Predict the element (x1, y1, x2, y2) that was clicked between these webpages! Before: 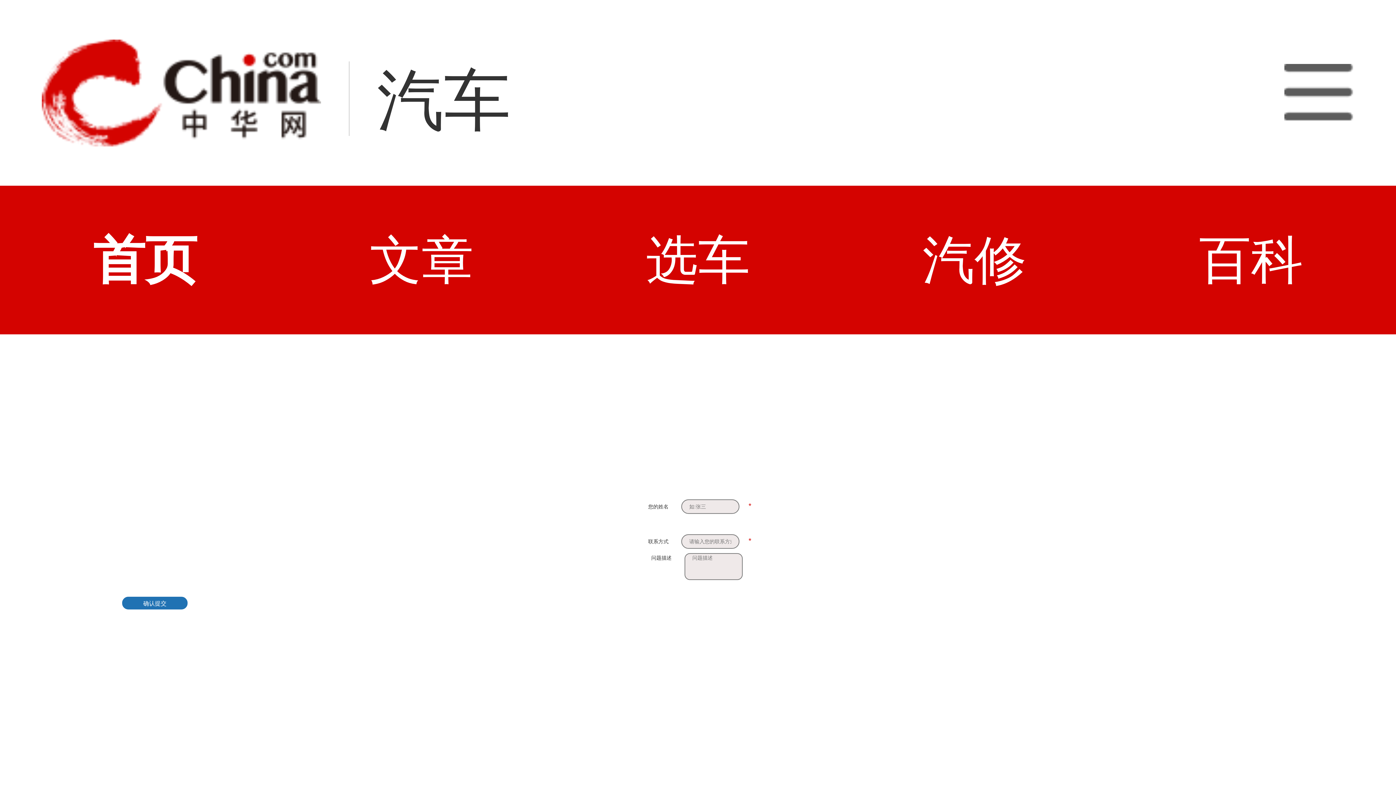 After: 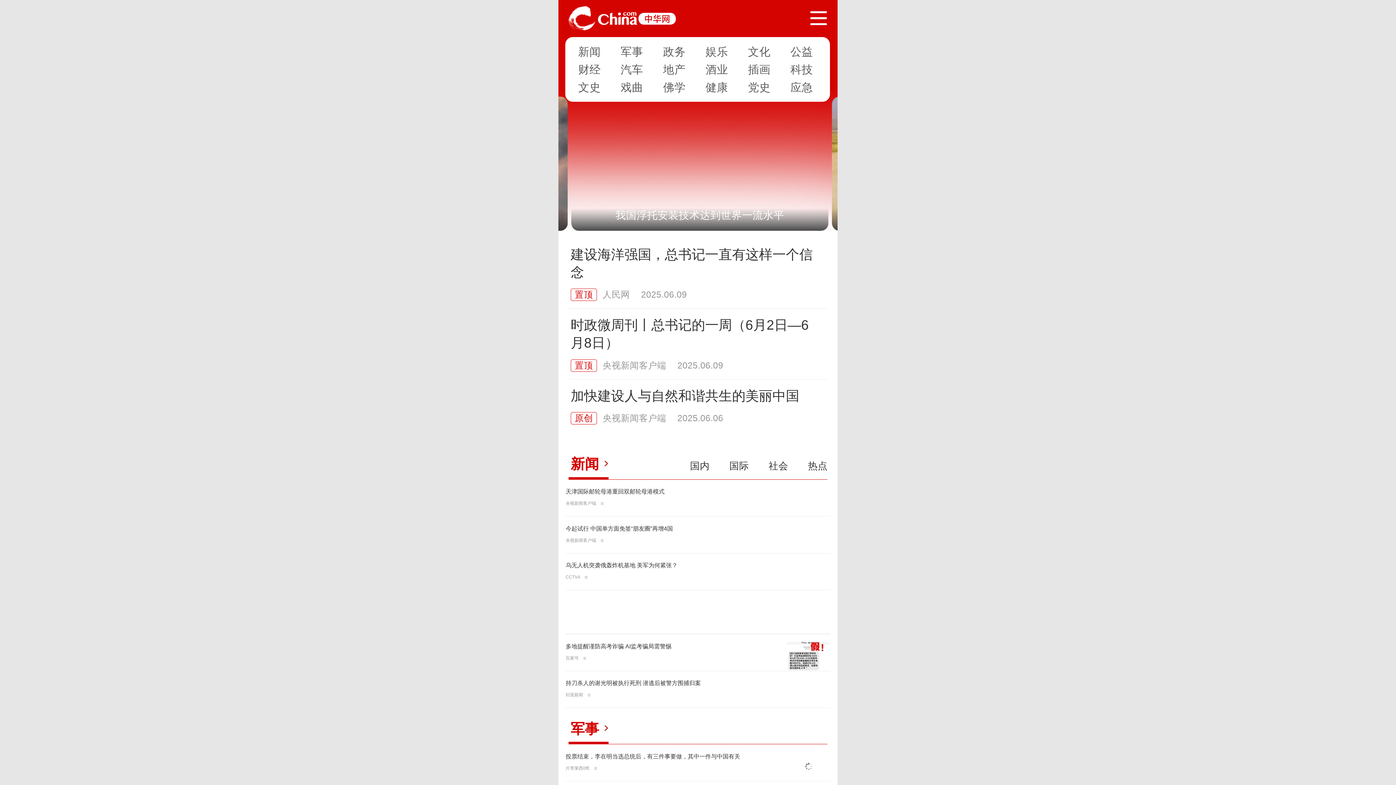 Action: bbox: (41, 0, 321, 185)